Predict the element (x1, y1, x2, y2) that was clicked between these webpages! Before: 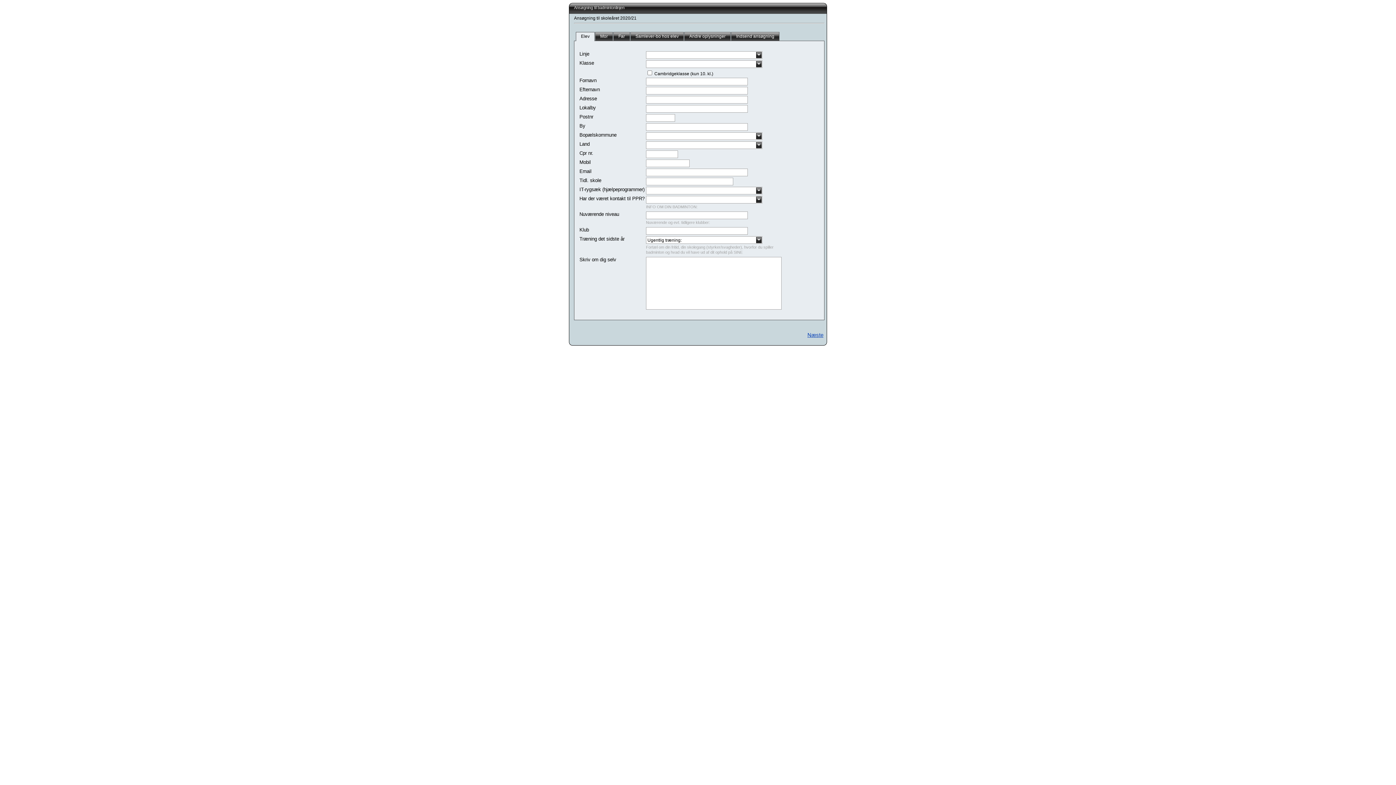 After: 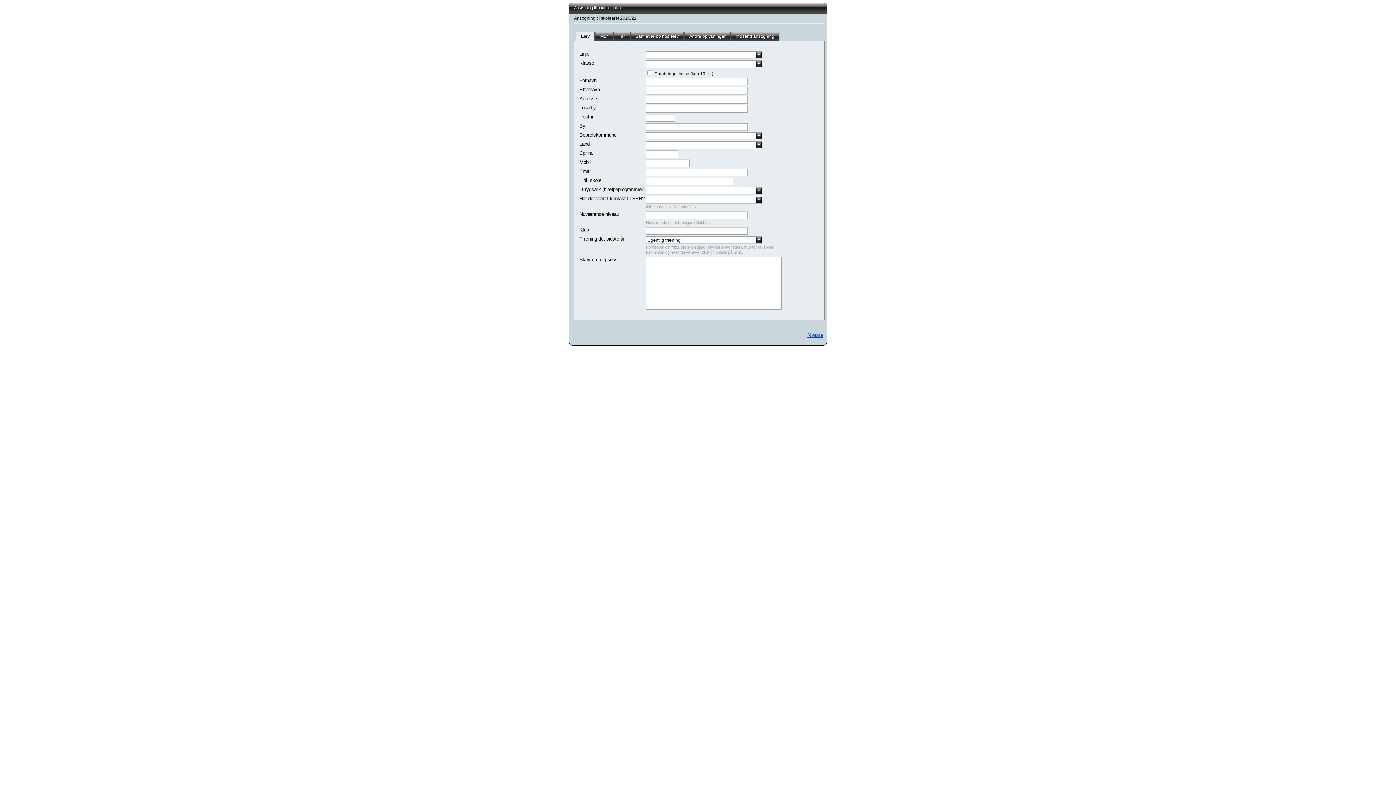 Action: bbox: (595, 32, 612, 43) label: Mor